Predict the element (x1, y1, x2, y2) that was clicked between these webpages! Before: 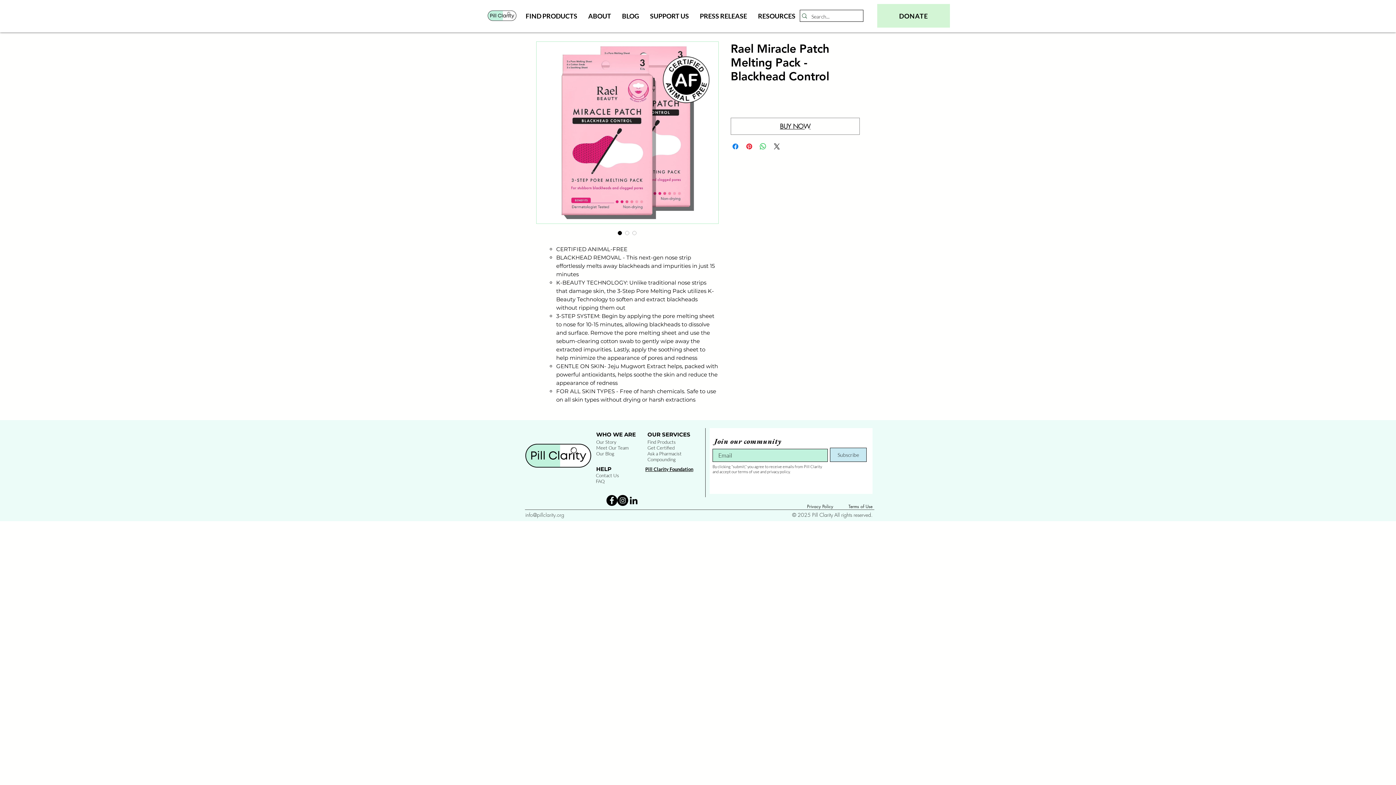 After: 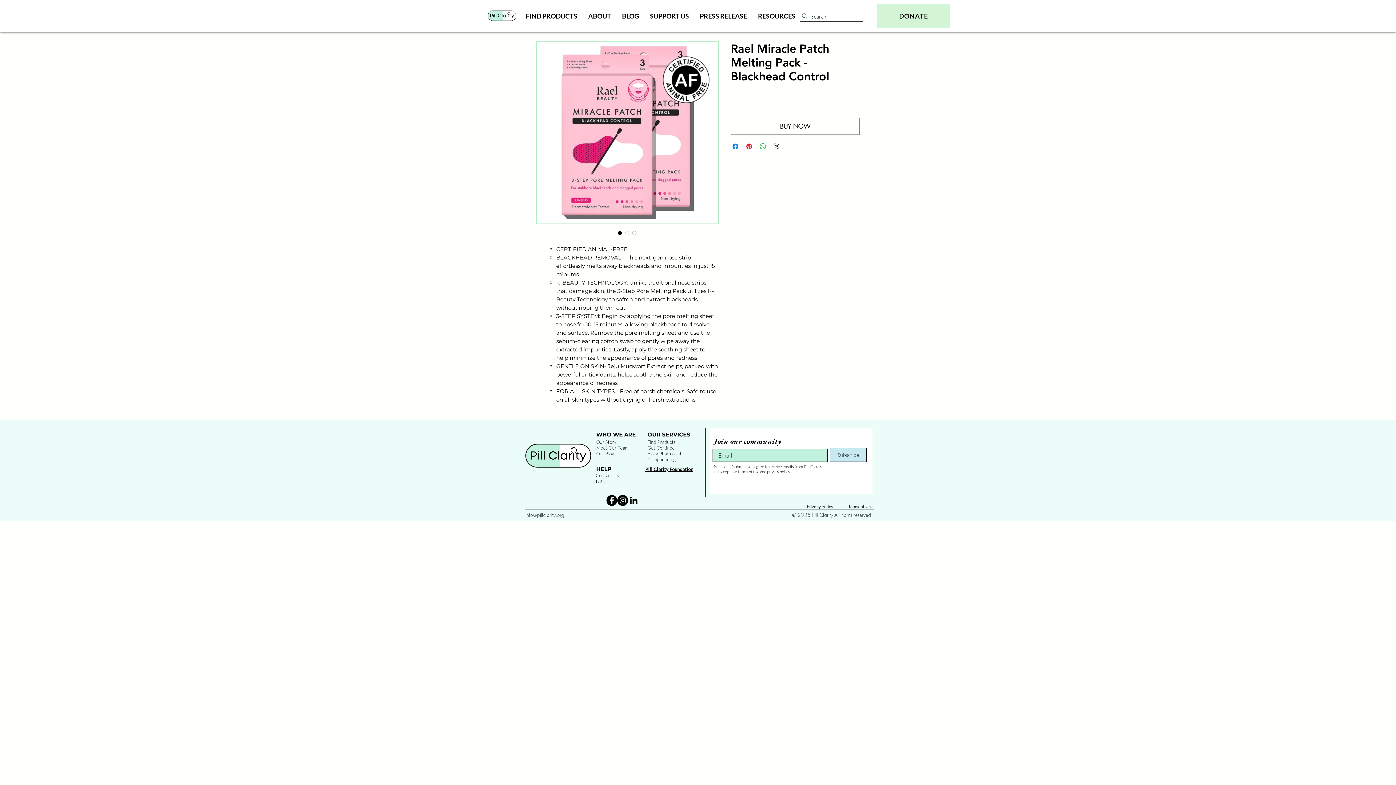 Action: label: SUPPORT US bbox: (644, 5, 694, 26)